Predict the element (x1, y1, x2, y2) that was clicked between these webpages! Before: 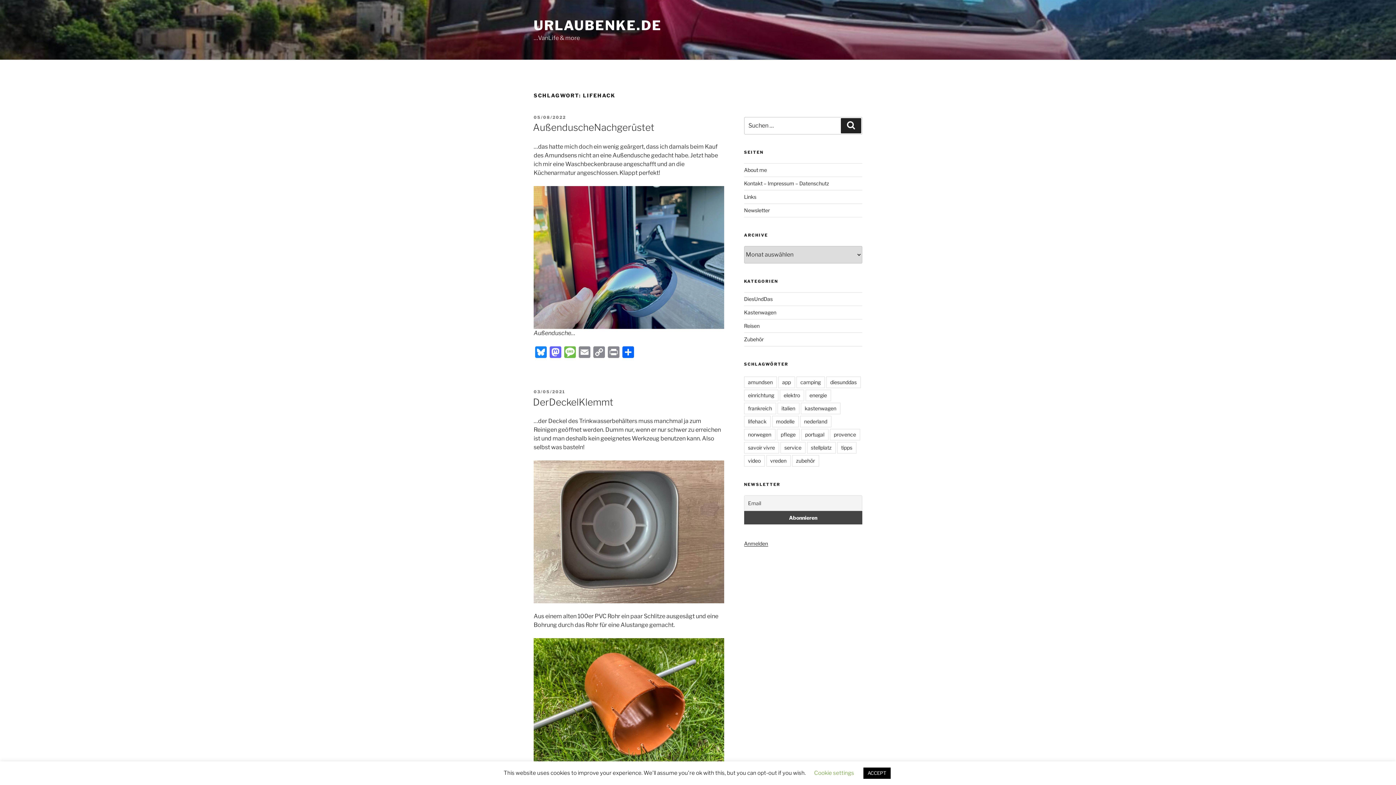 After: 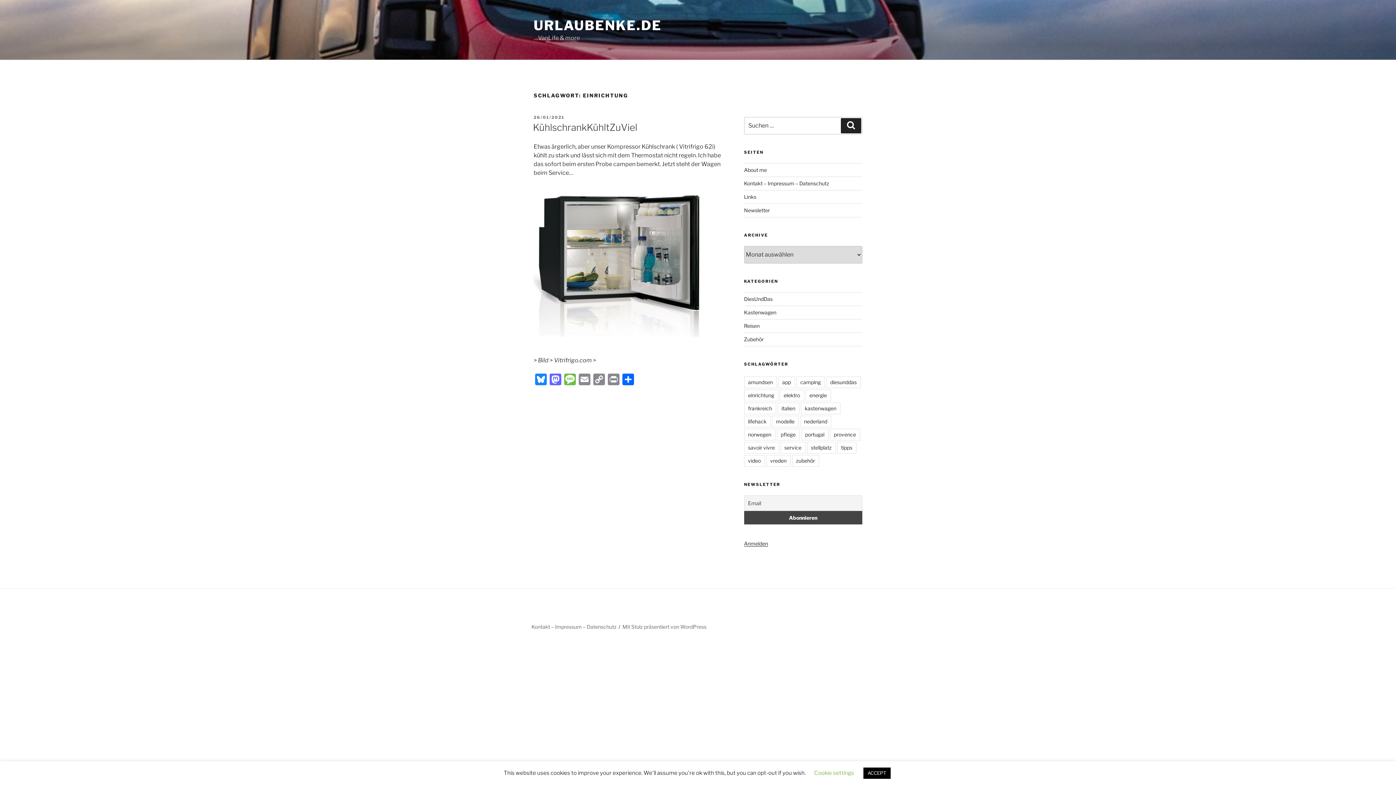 Action: bbox: (744, 389, 778, 401) label: einrichtung